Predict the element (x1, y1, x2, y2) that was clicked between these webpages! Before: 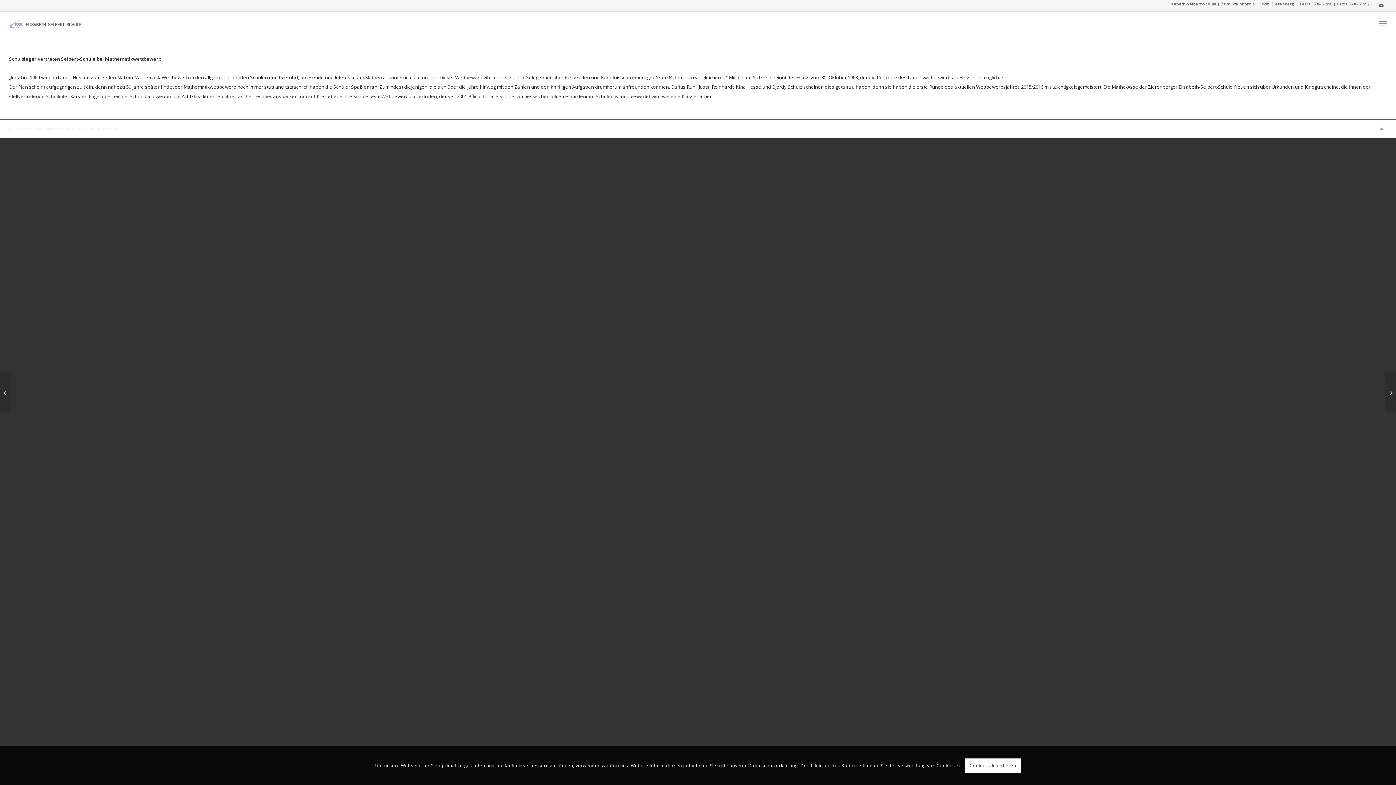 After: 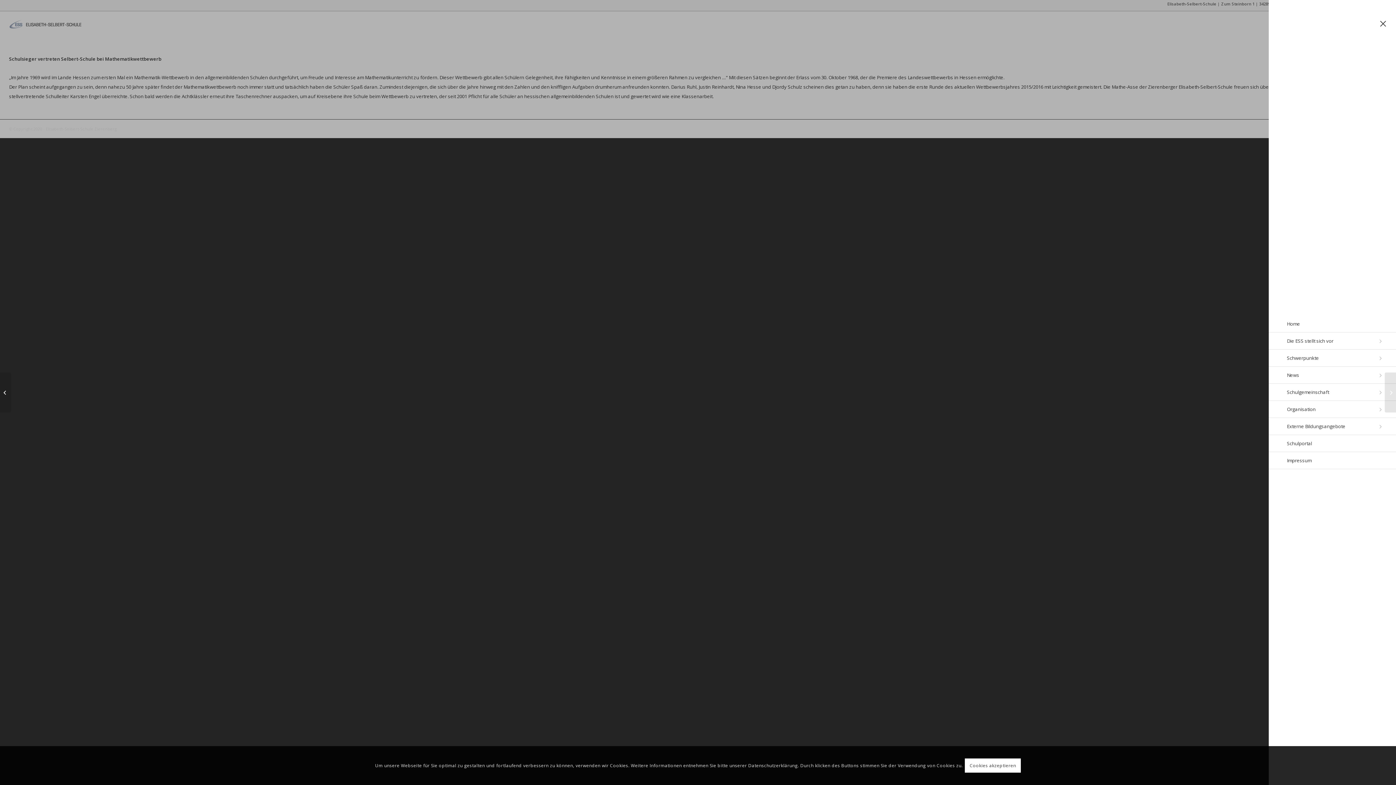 Action: label: Menü bbox: (1379, 16, 1387, 31)